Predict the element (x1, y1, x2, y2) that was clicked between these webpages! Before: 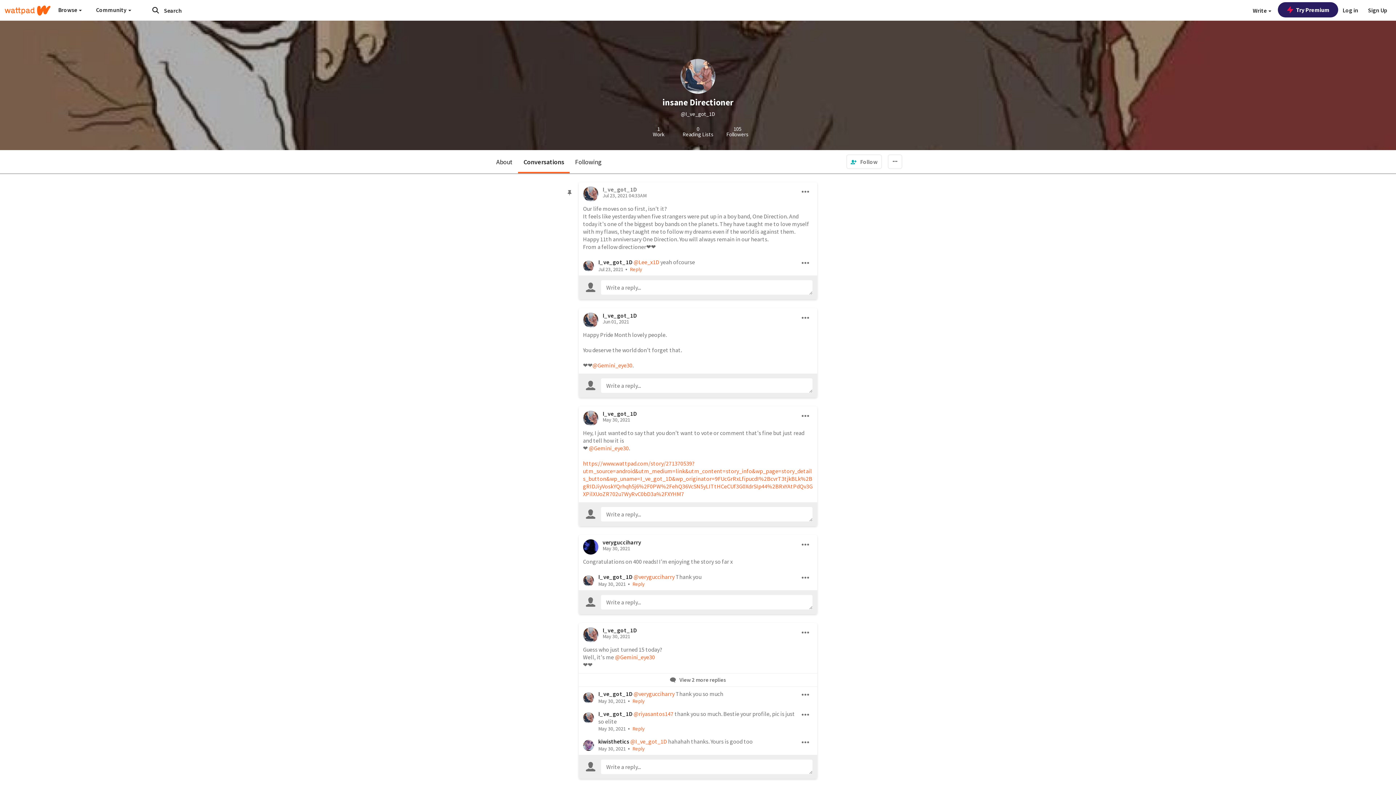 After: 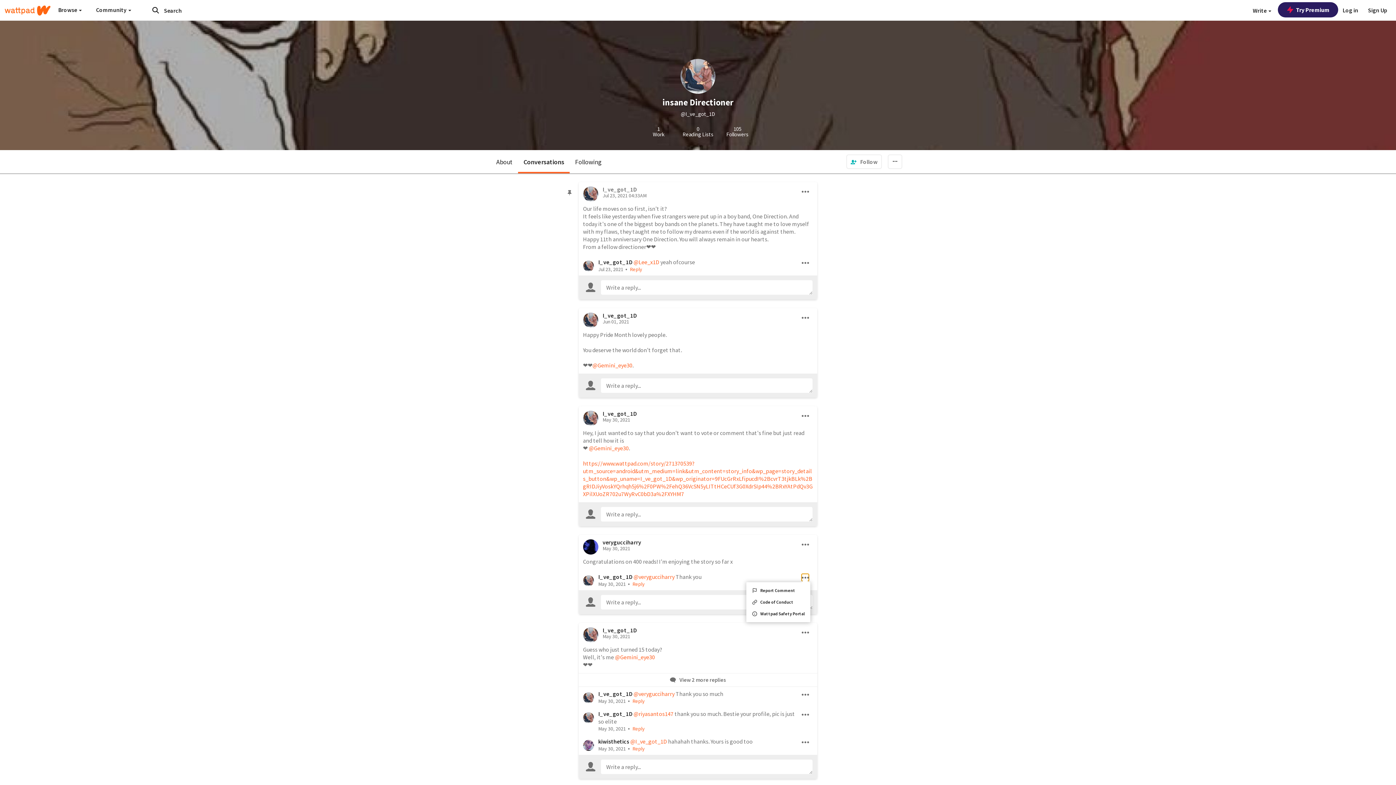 Action: bbox: (801, 574, 809, 581)